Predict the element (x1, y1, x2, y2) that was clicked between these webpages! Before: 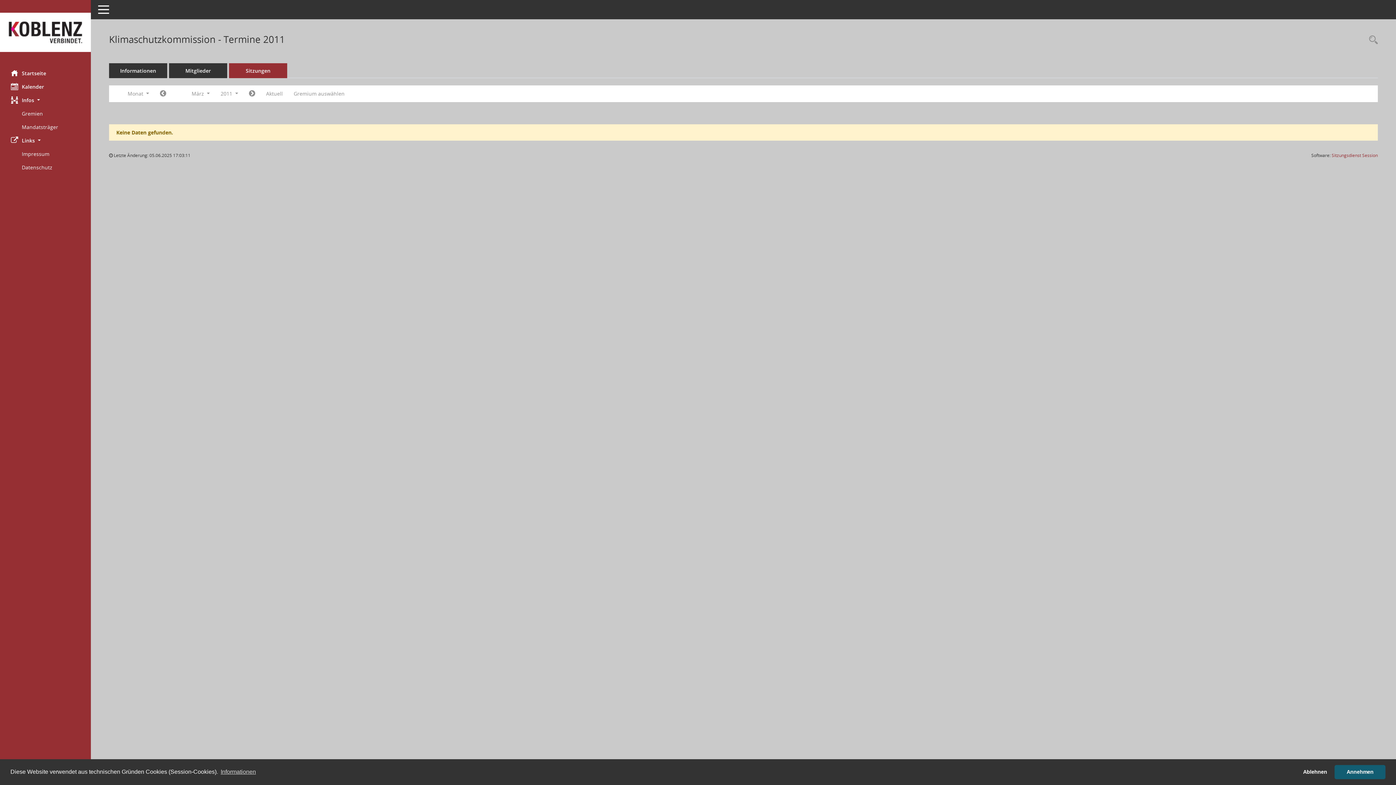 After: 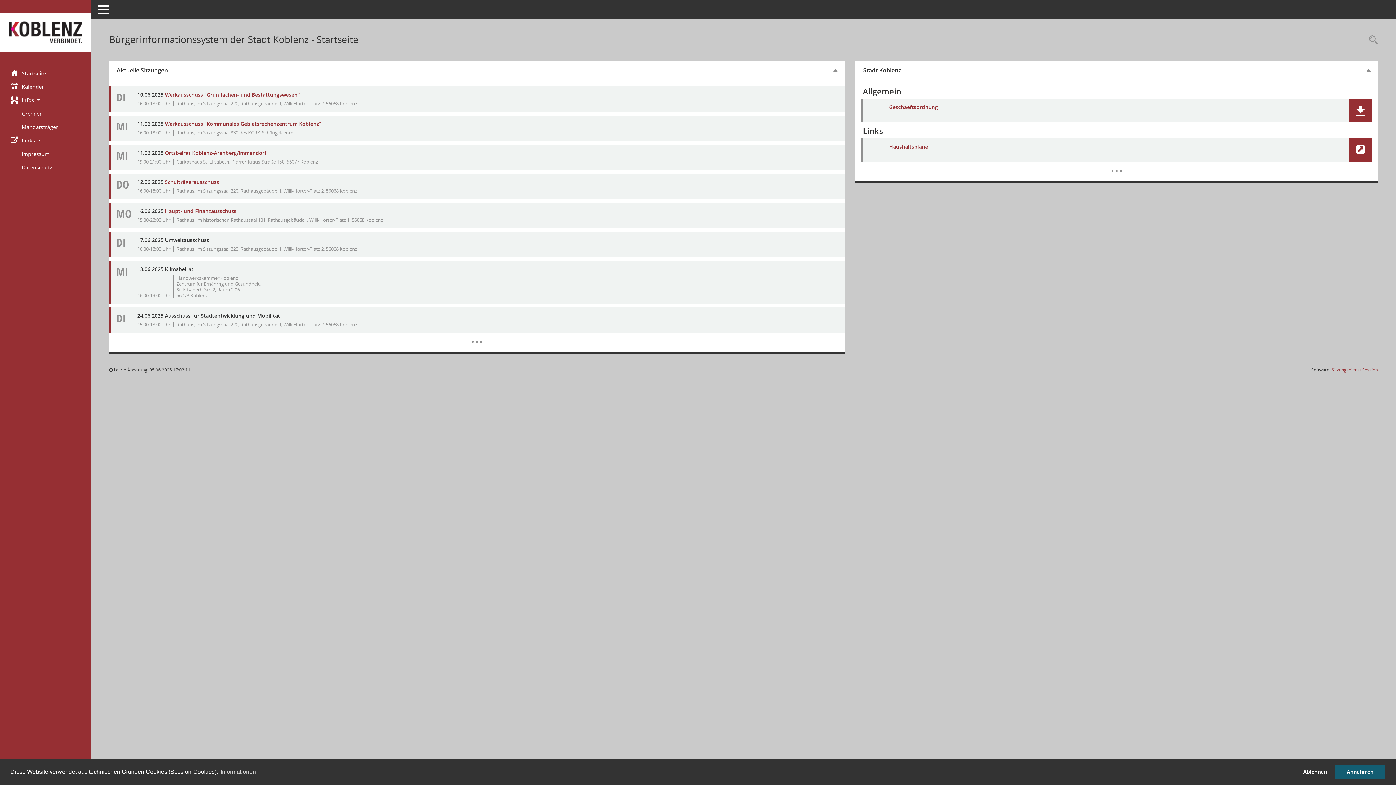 Action: bbox: (0, 66, 90, 80) label: Hier gelangen Sie zur Startseite dieser Webanwendung.